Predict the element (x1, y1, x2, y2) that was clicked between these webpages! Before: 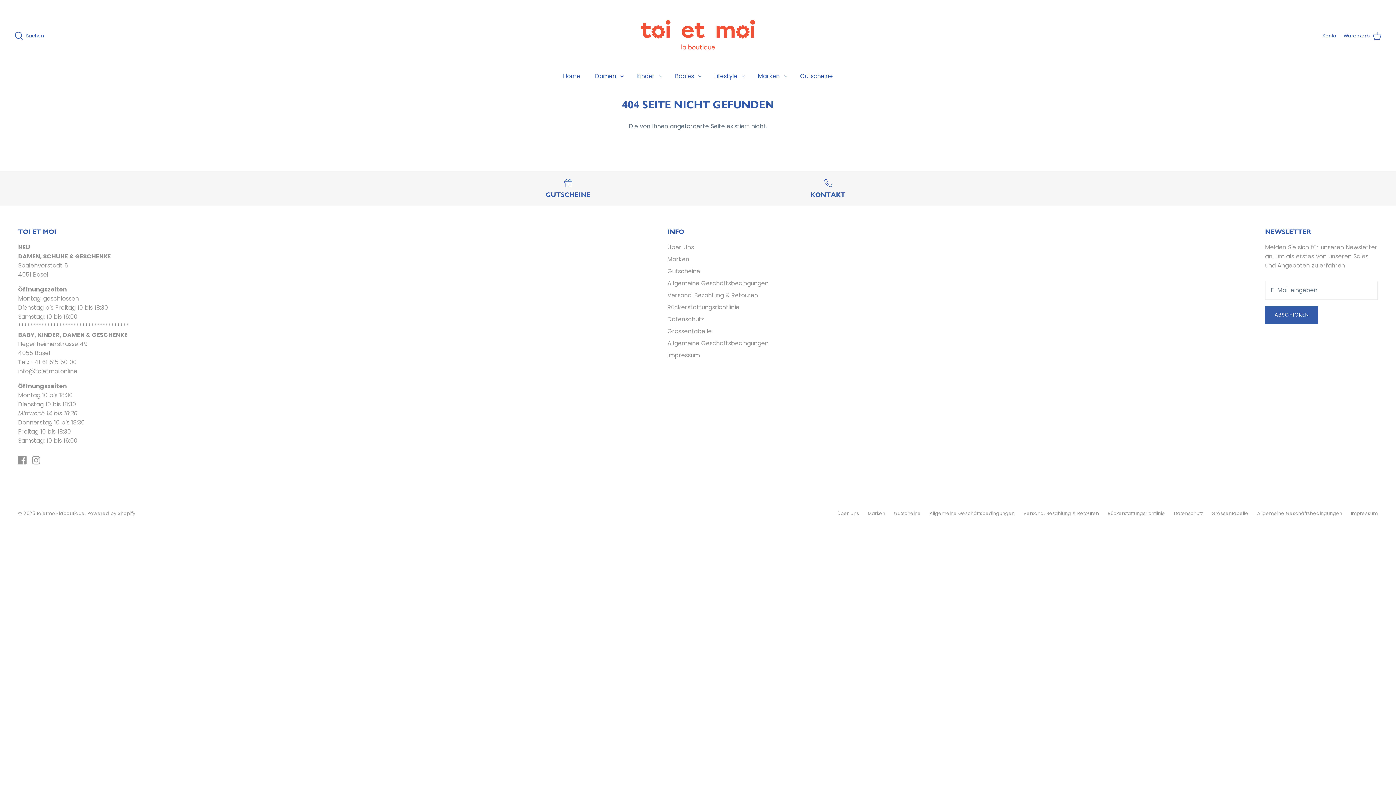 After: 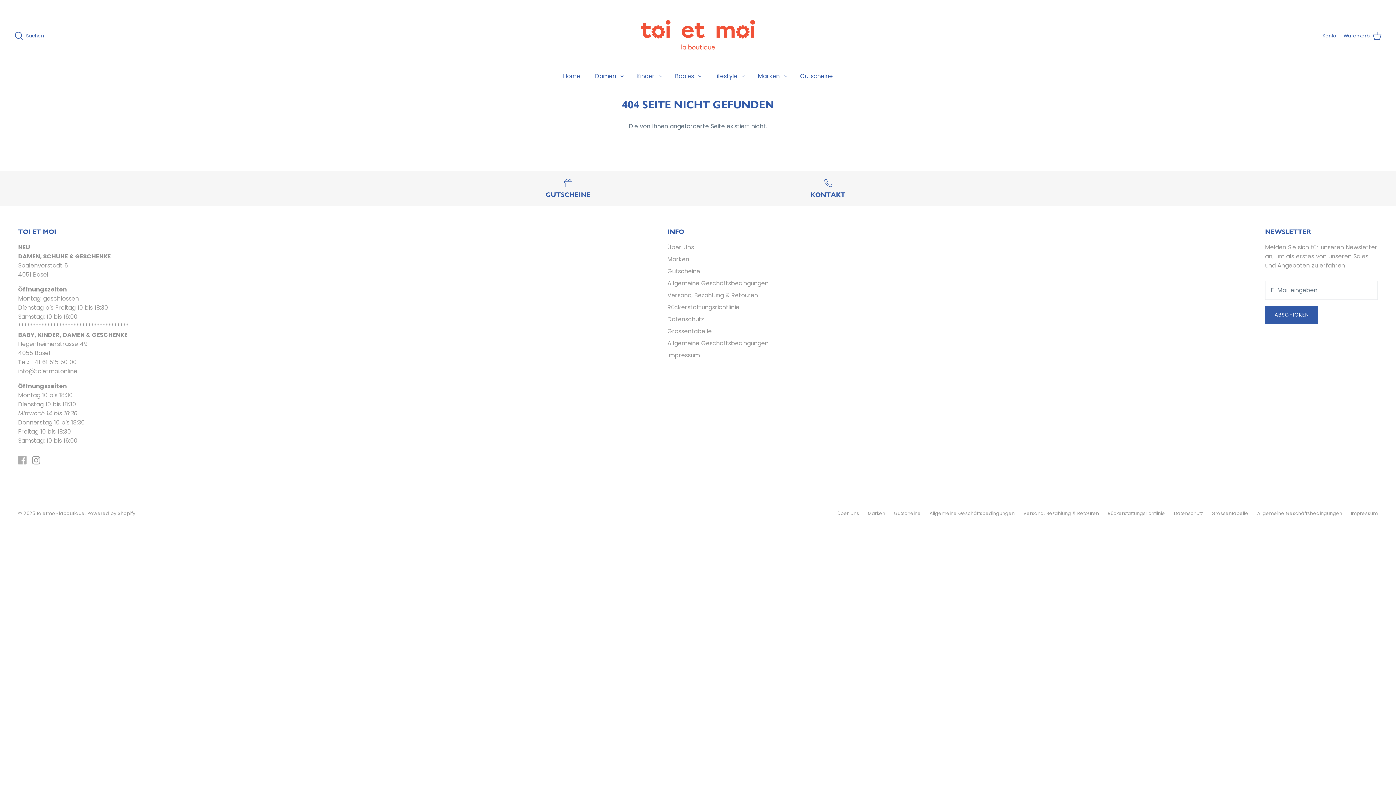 Action: bbox: (18, 456, 26, 464) label: Facebook